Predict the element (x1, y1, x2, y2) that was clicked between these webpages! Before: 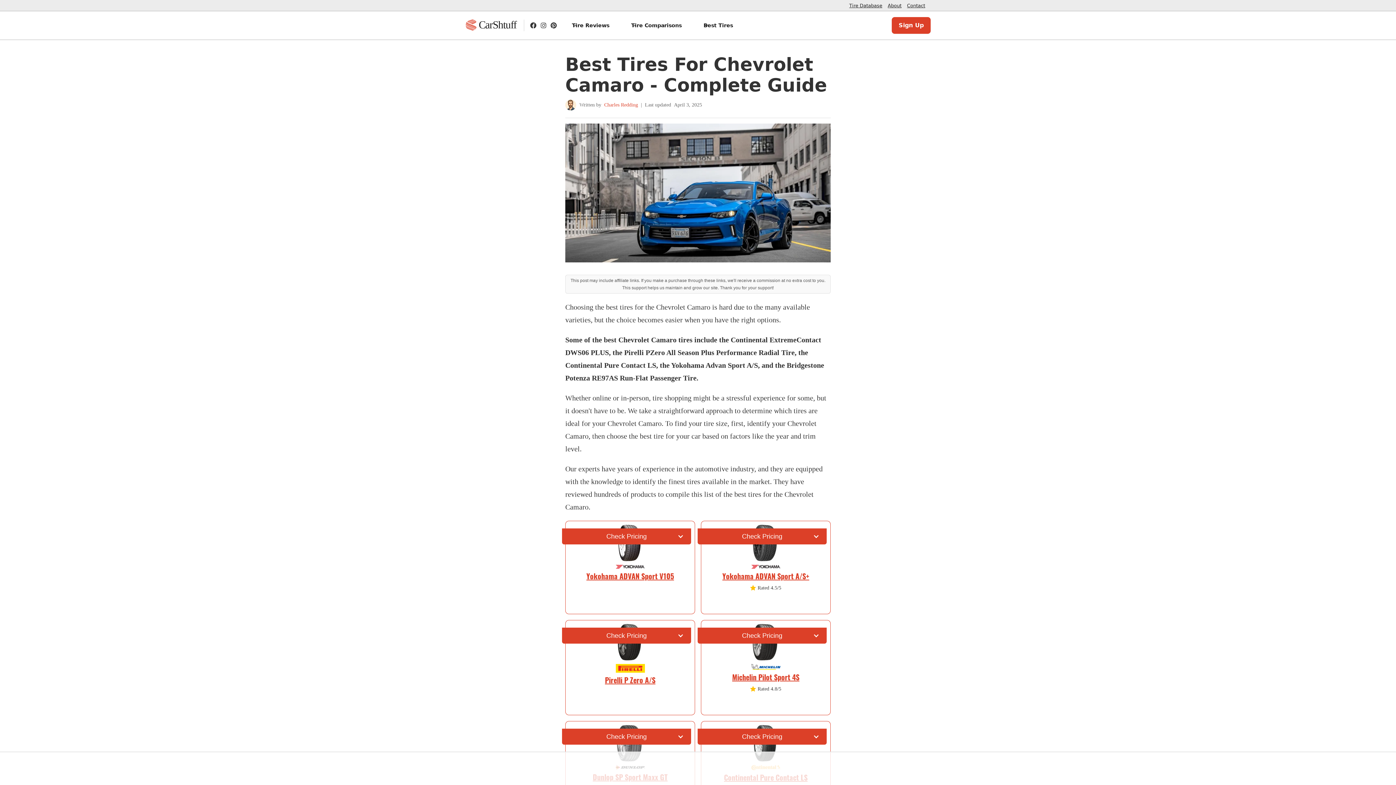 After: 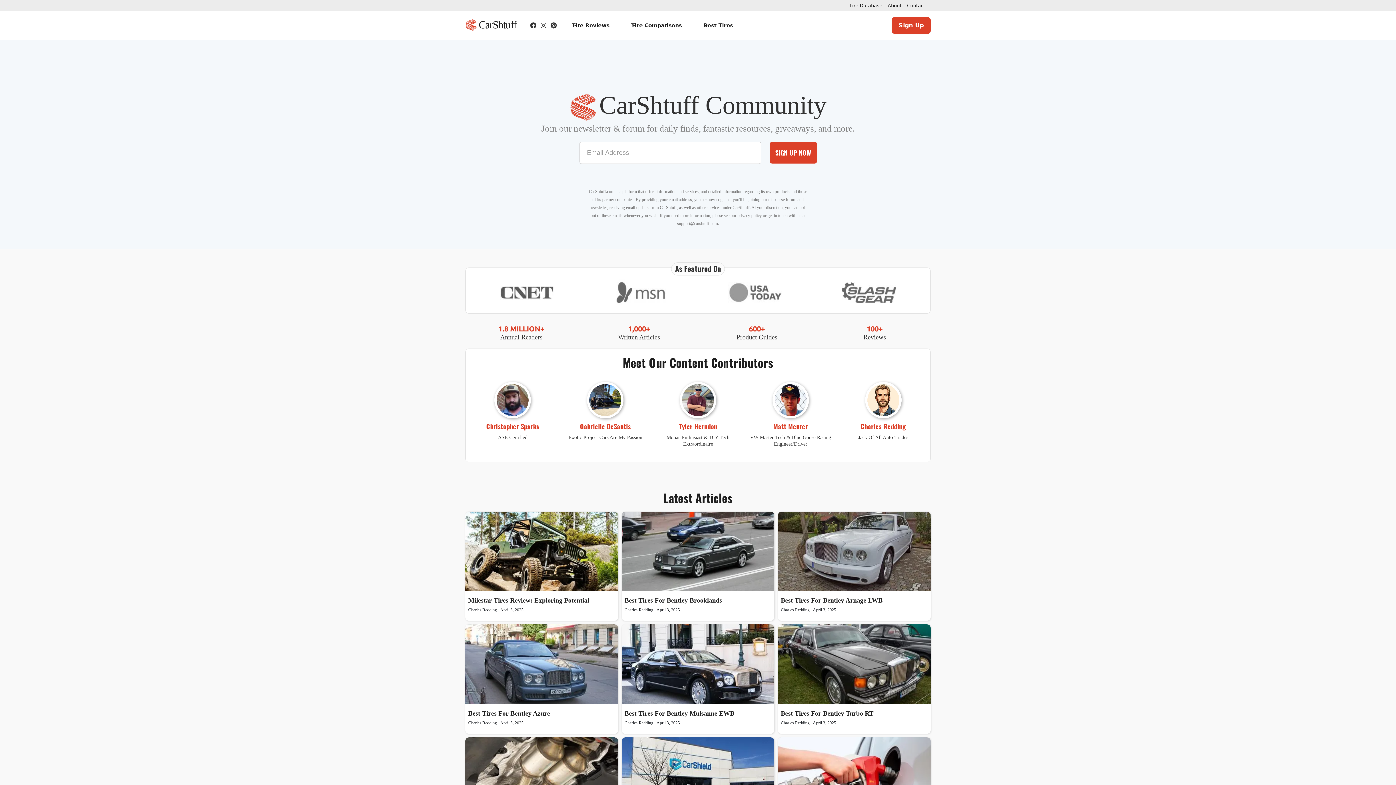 Action: bbox: (892, 17, 930, 33) label: Sign Up